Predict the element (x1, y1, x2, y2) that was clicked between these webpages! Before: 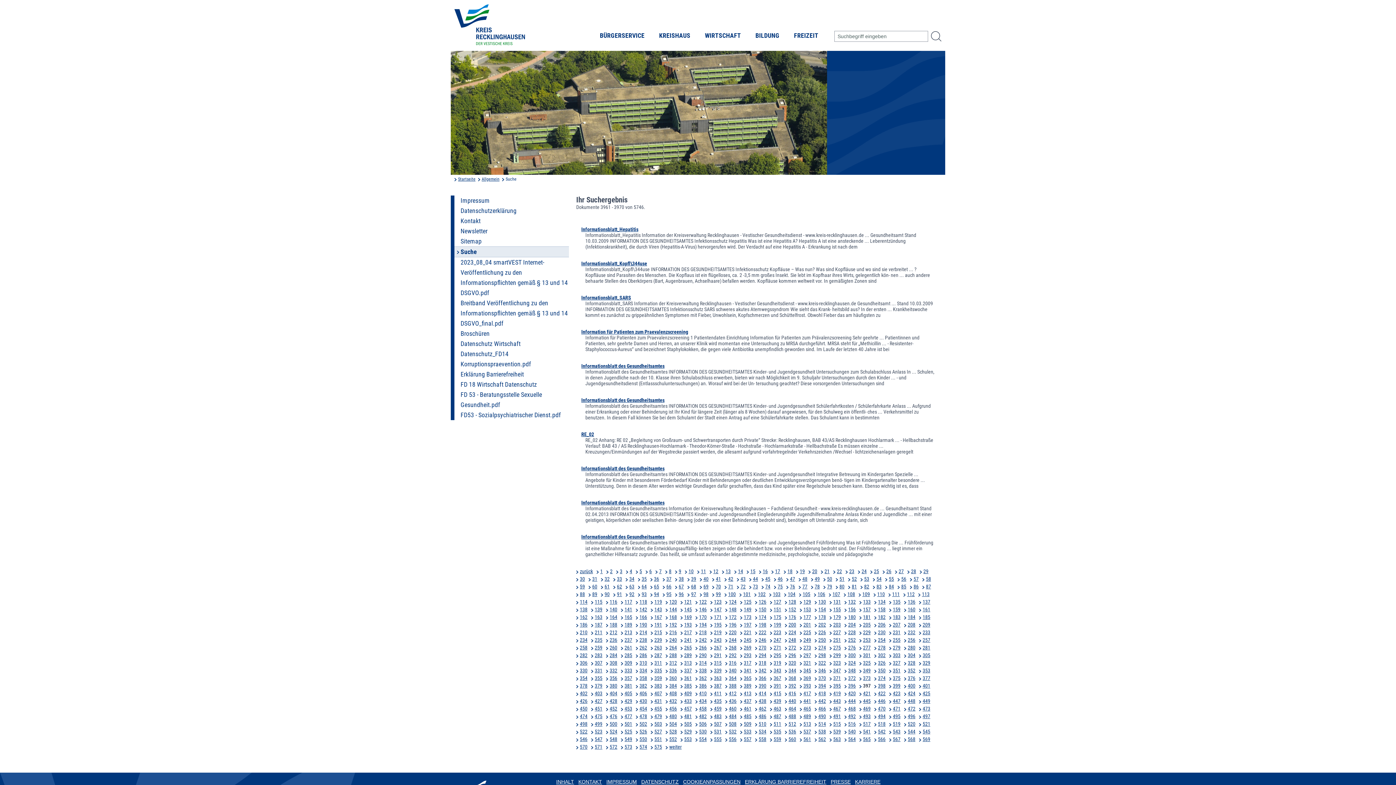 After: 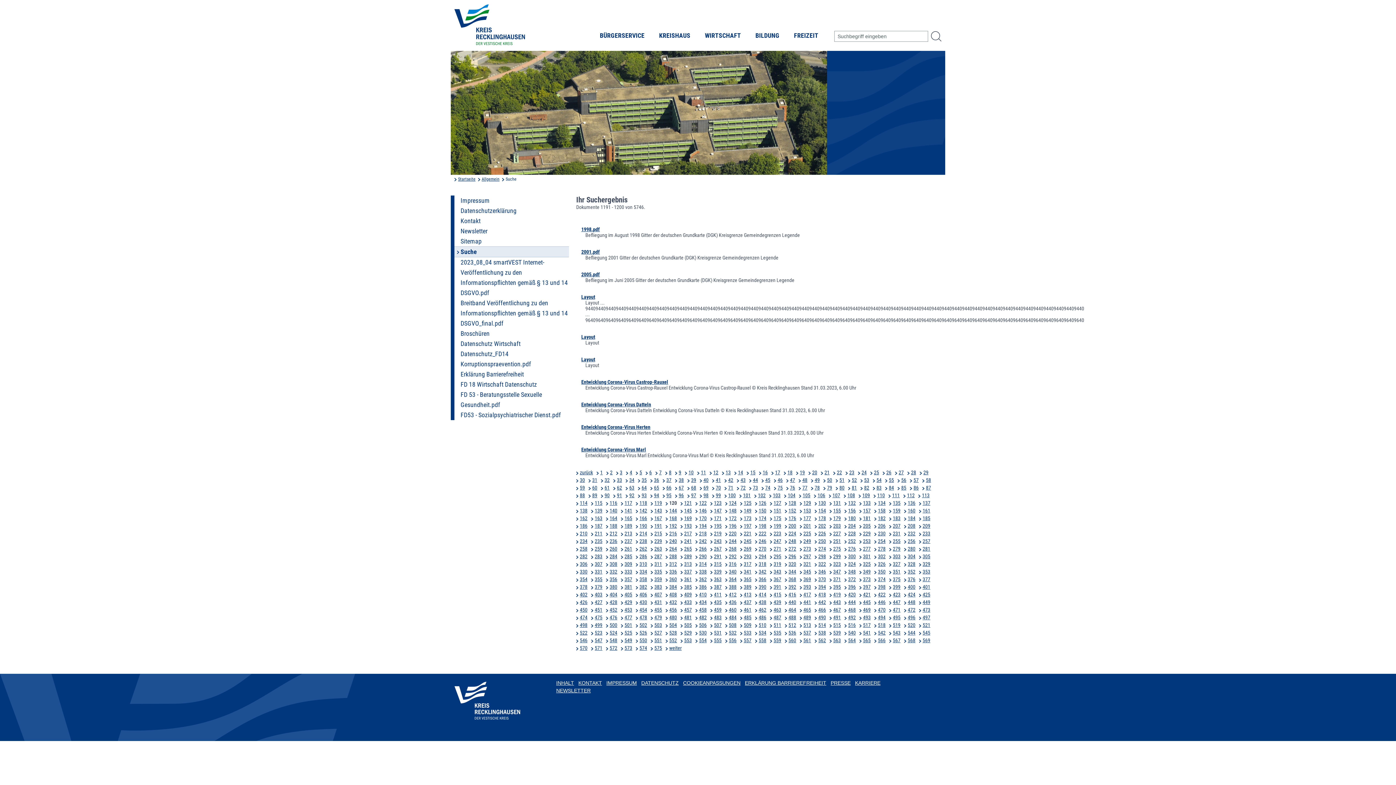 Action: bbox: (669, 599, 677, 605) label: 120